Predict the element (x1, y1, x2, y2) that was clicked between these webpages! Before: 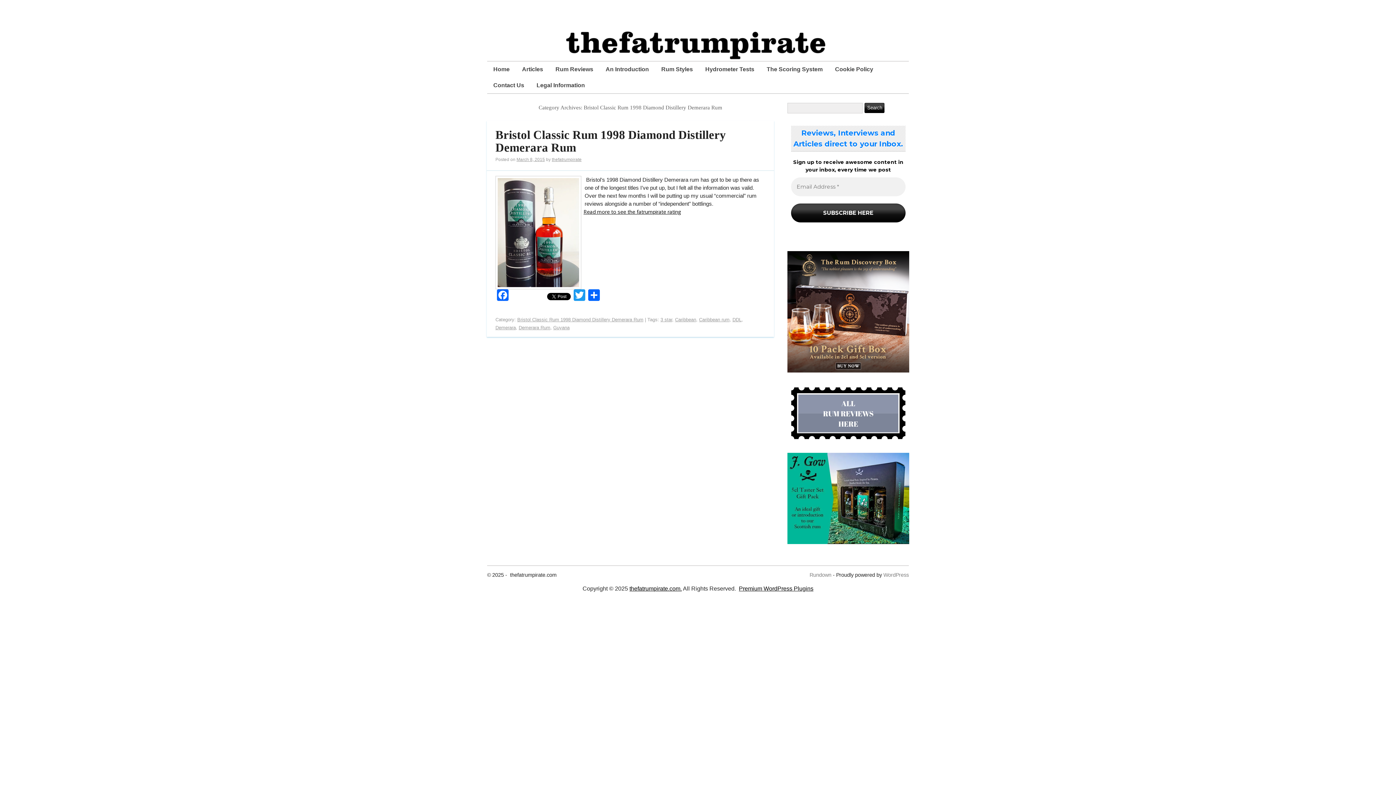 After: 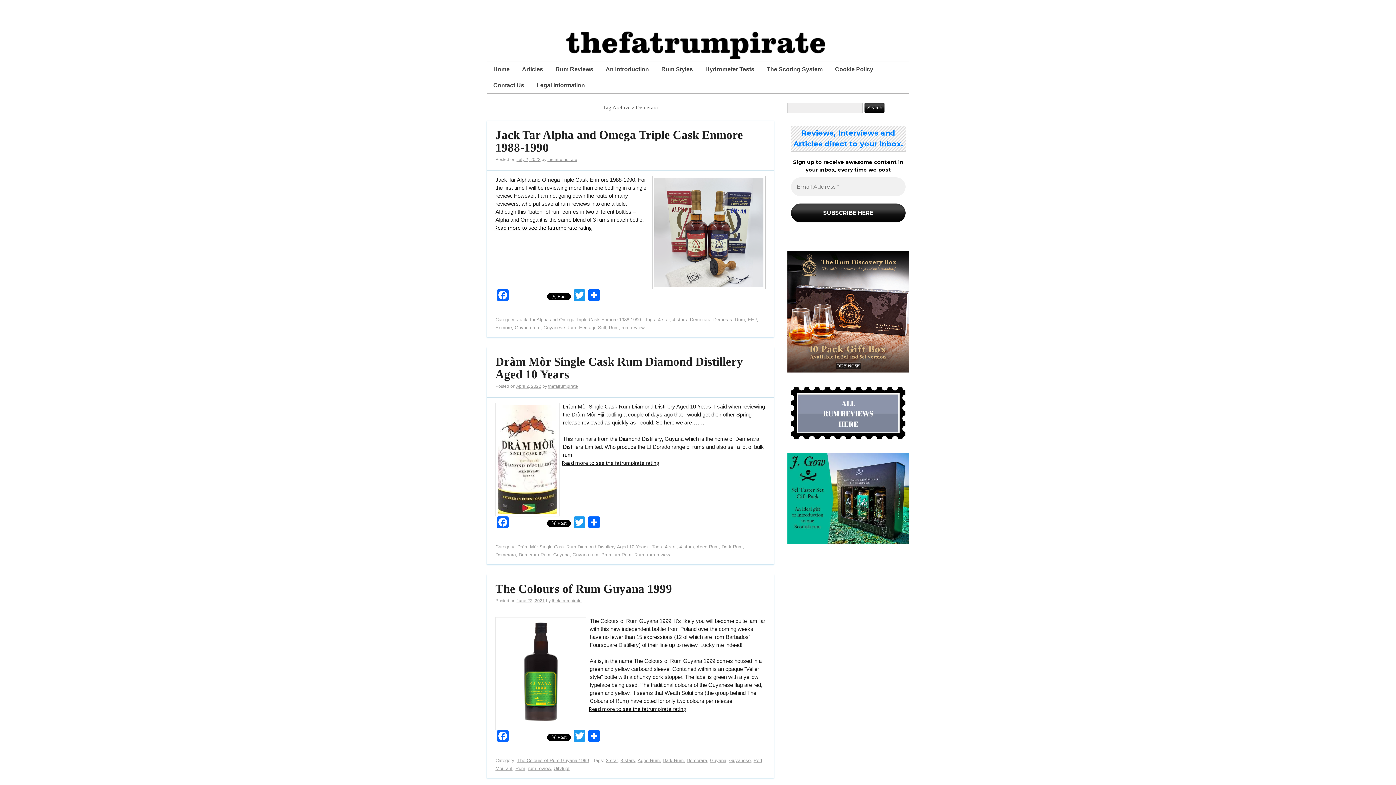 Action: label: Demerara bbox: (495, 325, 515, 330)